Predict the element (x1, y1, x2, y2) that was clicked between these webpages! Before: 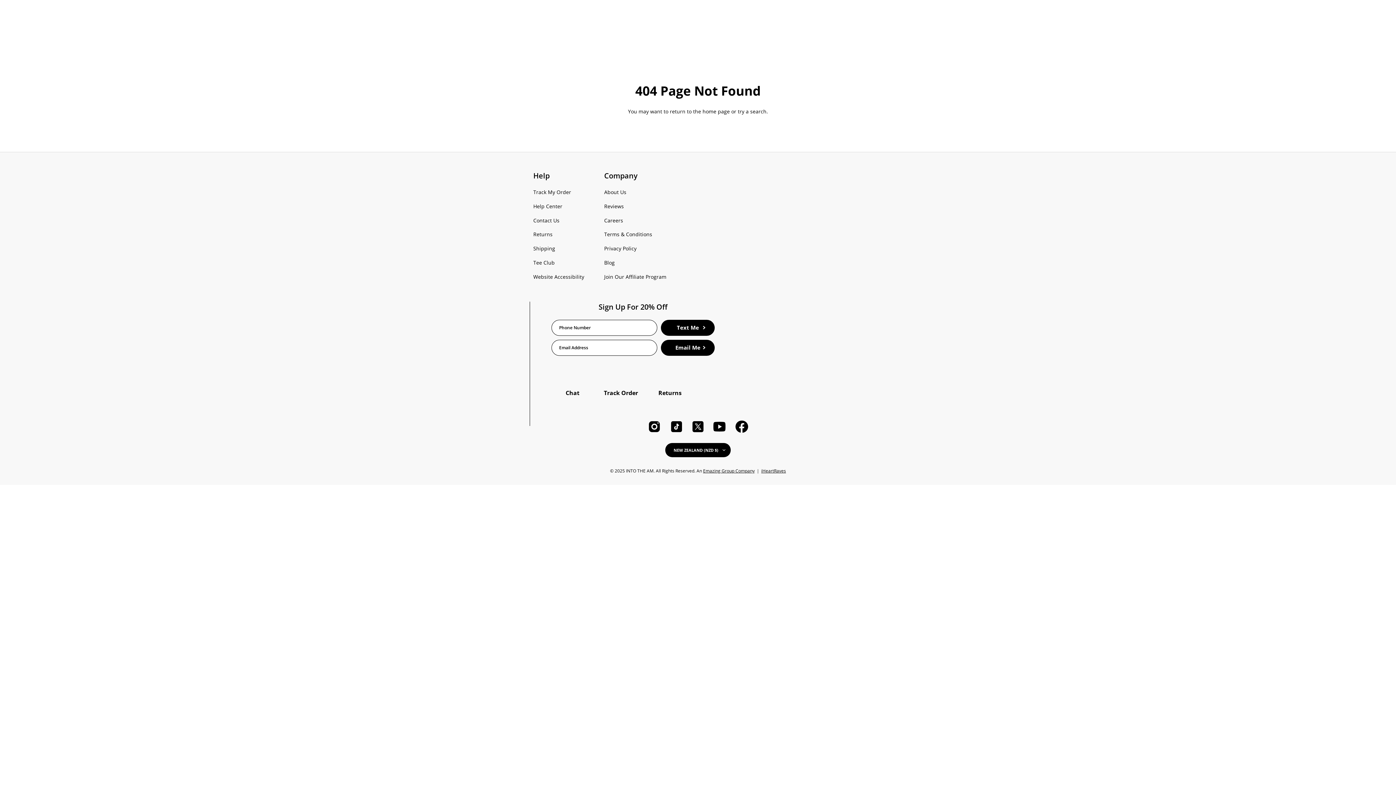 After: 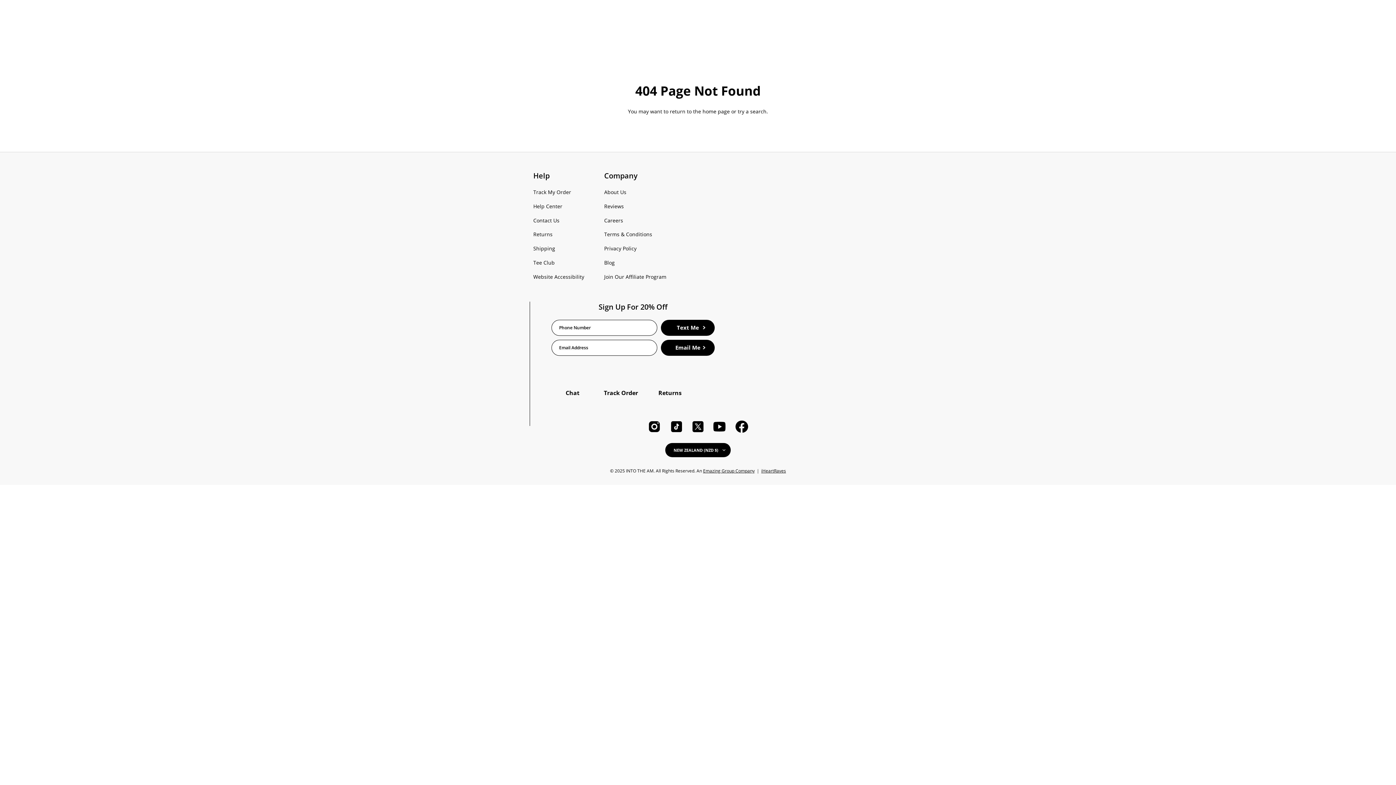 Action: label: Facebook bbox: (734, 419, 749, 434)